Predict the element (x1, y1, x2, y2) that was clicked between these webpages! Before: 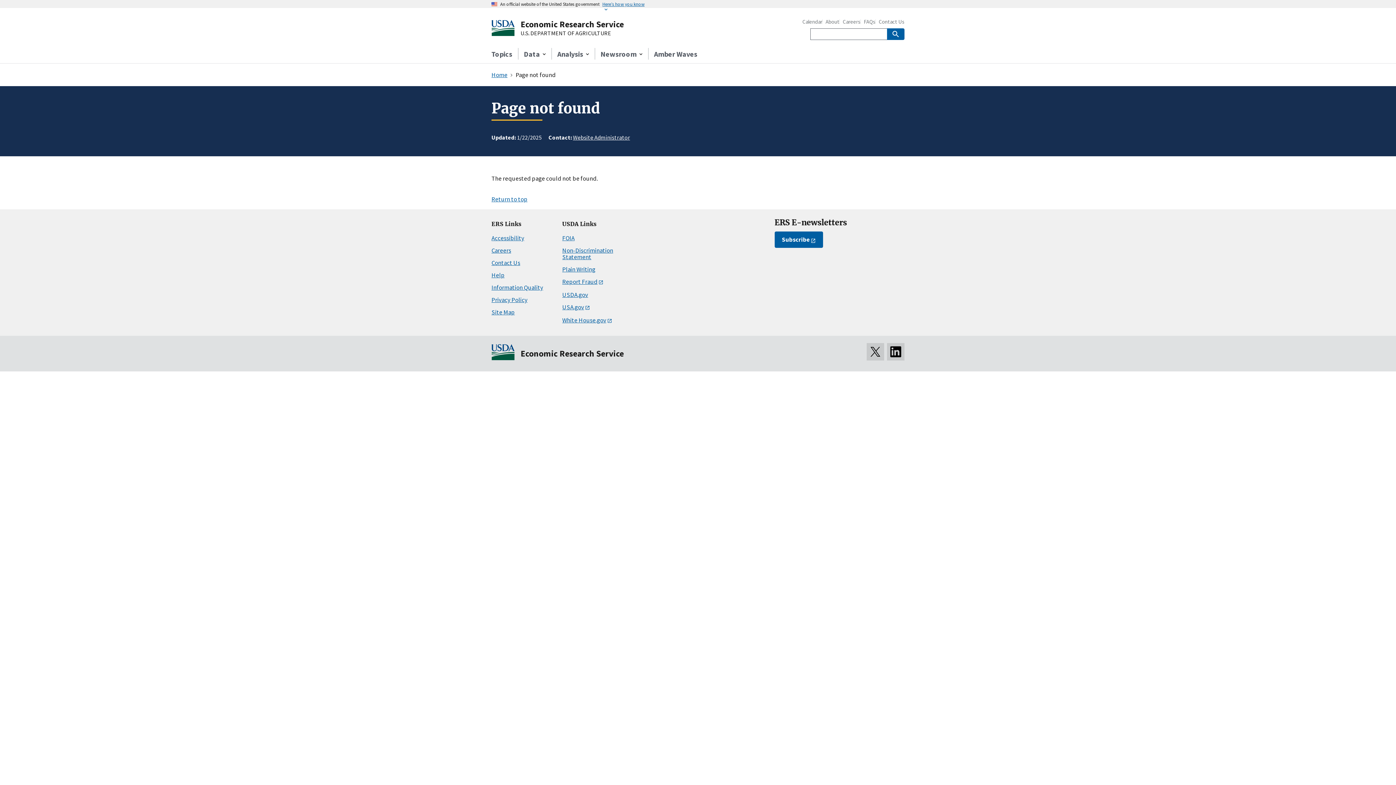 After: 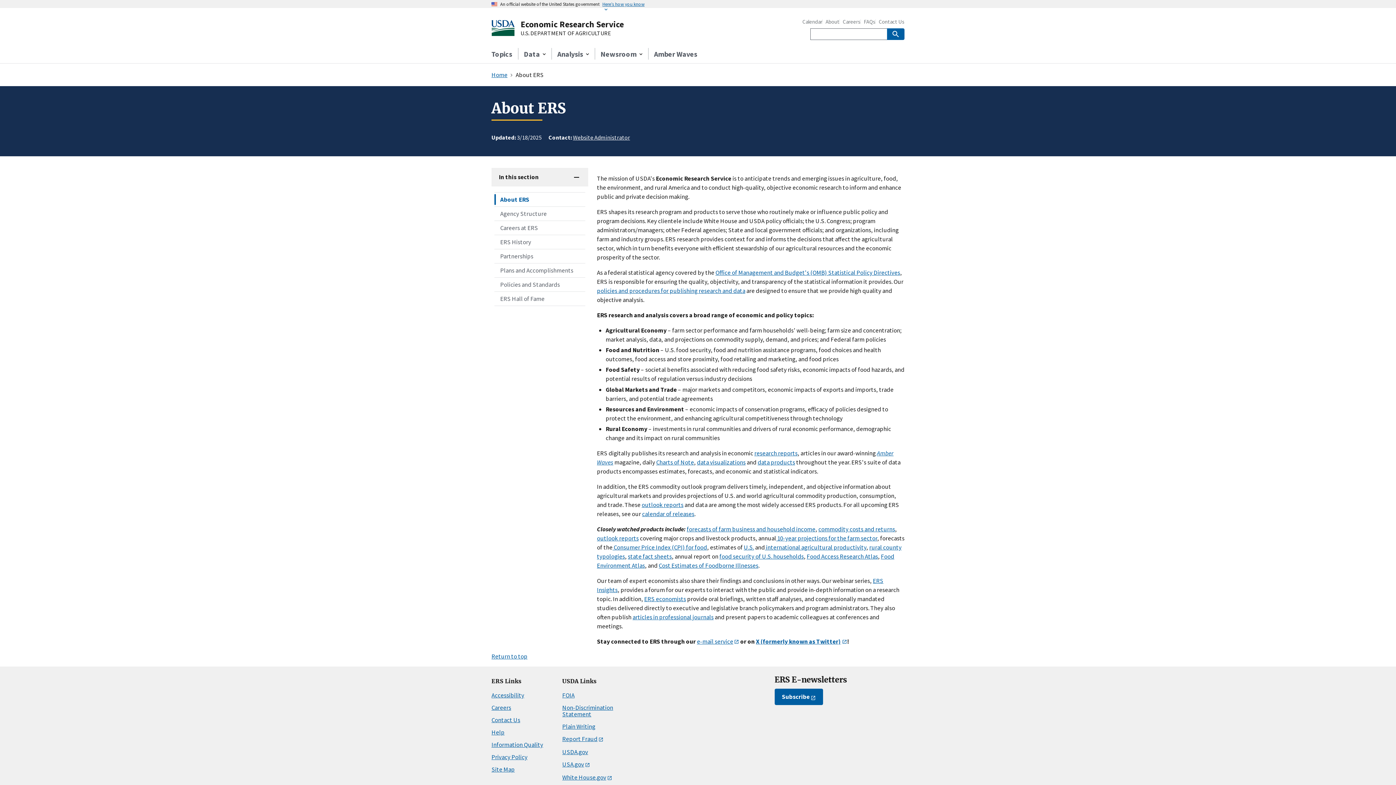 Action: bbox: (825, 19, 839, 24) label: About